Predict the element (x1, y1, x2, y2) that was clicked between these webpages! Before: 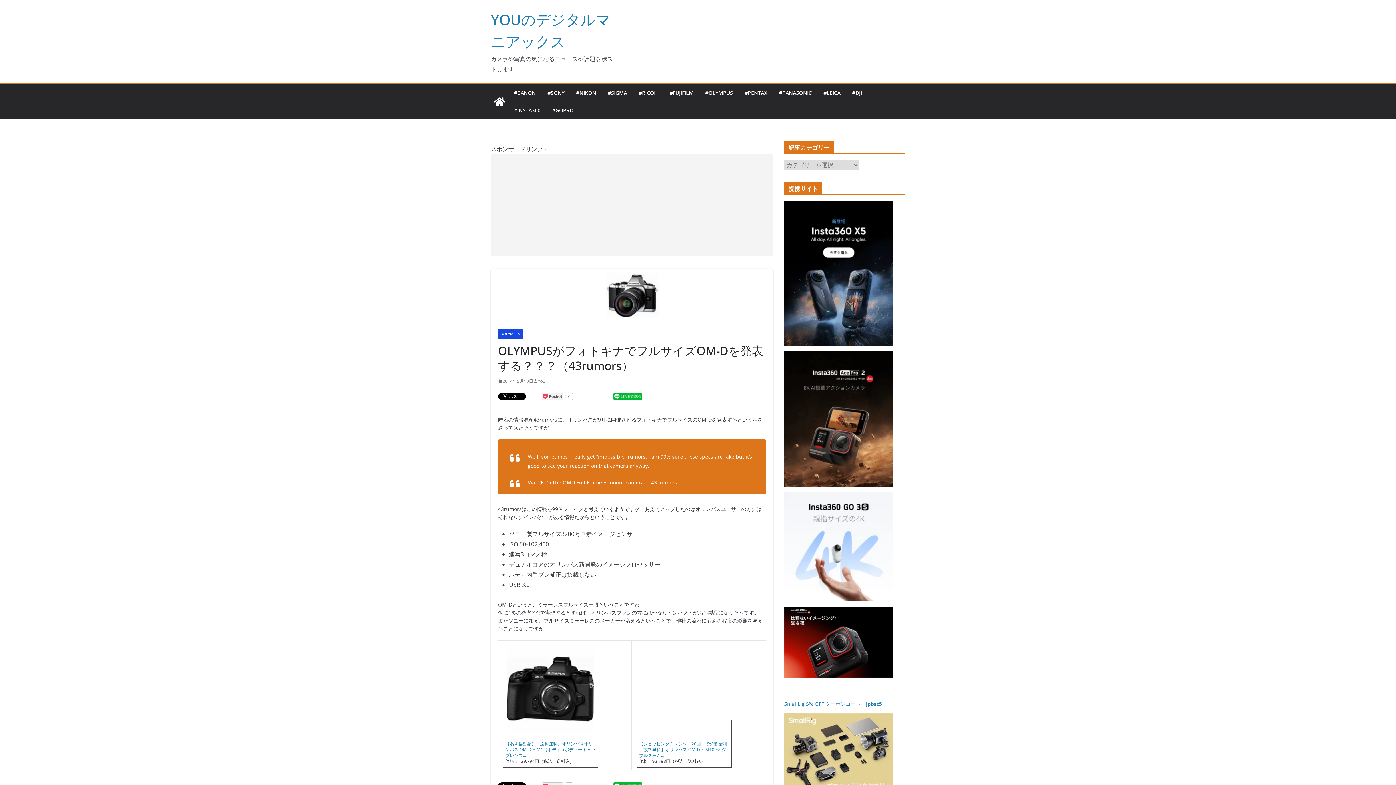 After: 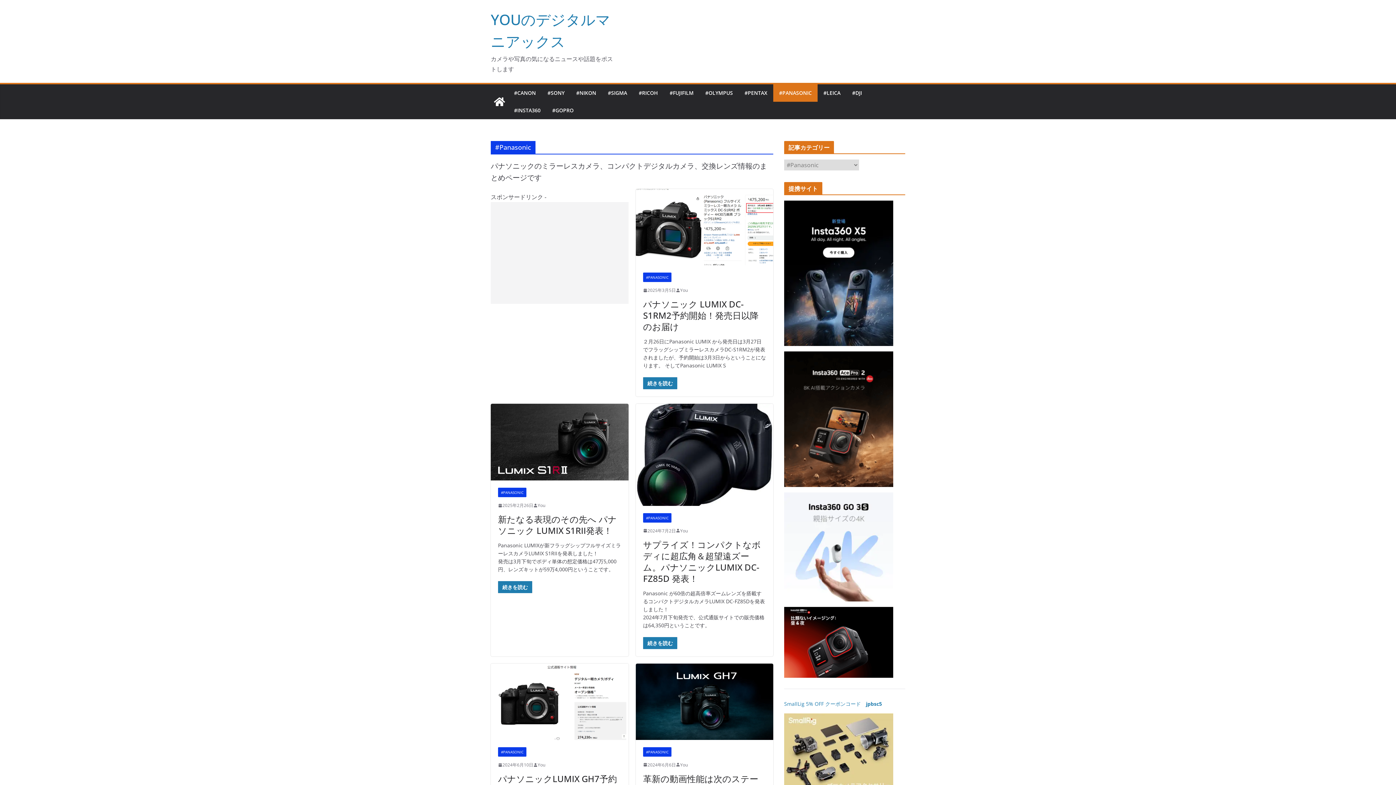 Action: bbox: (779, 88, 812, 98) label: #PANASONIC